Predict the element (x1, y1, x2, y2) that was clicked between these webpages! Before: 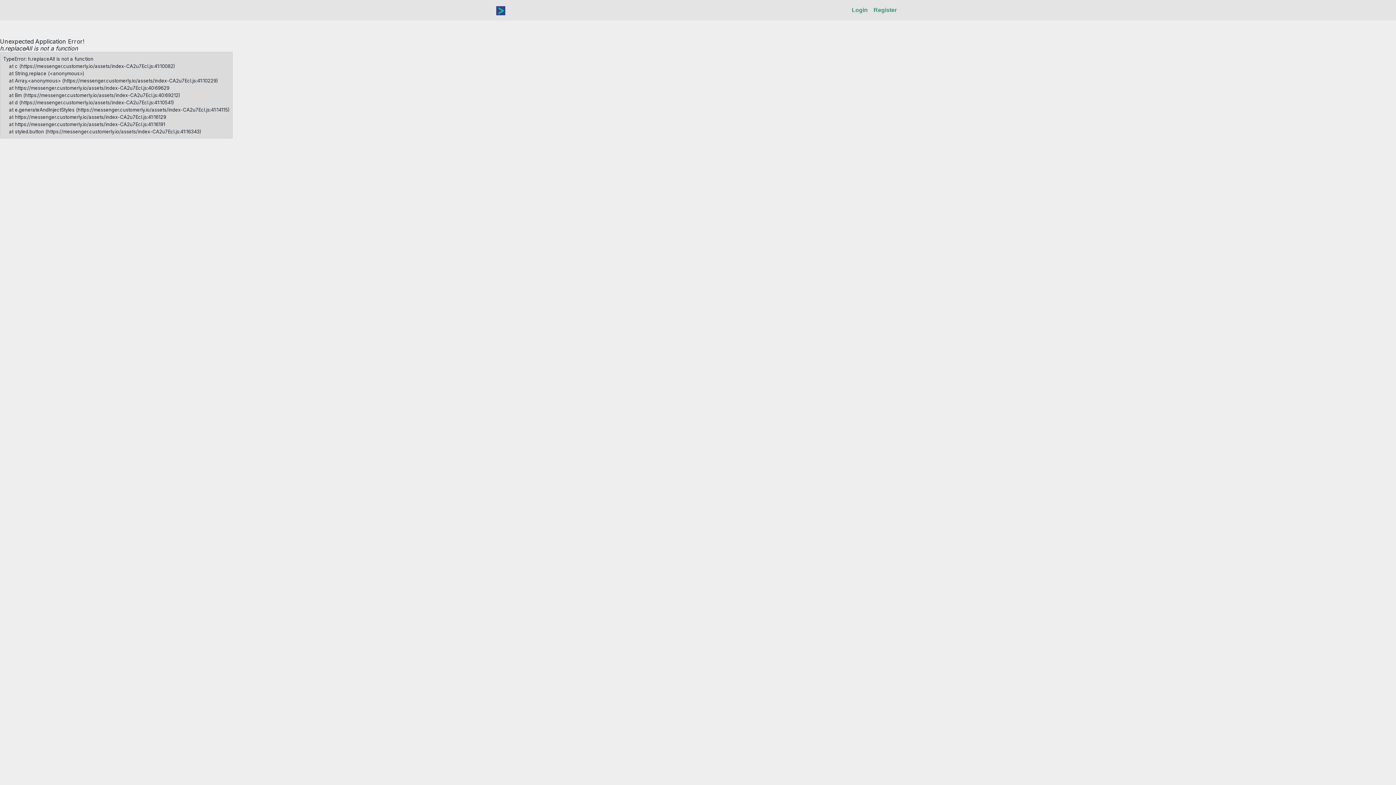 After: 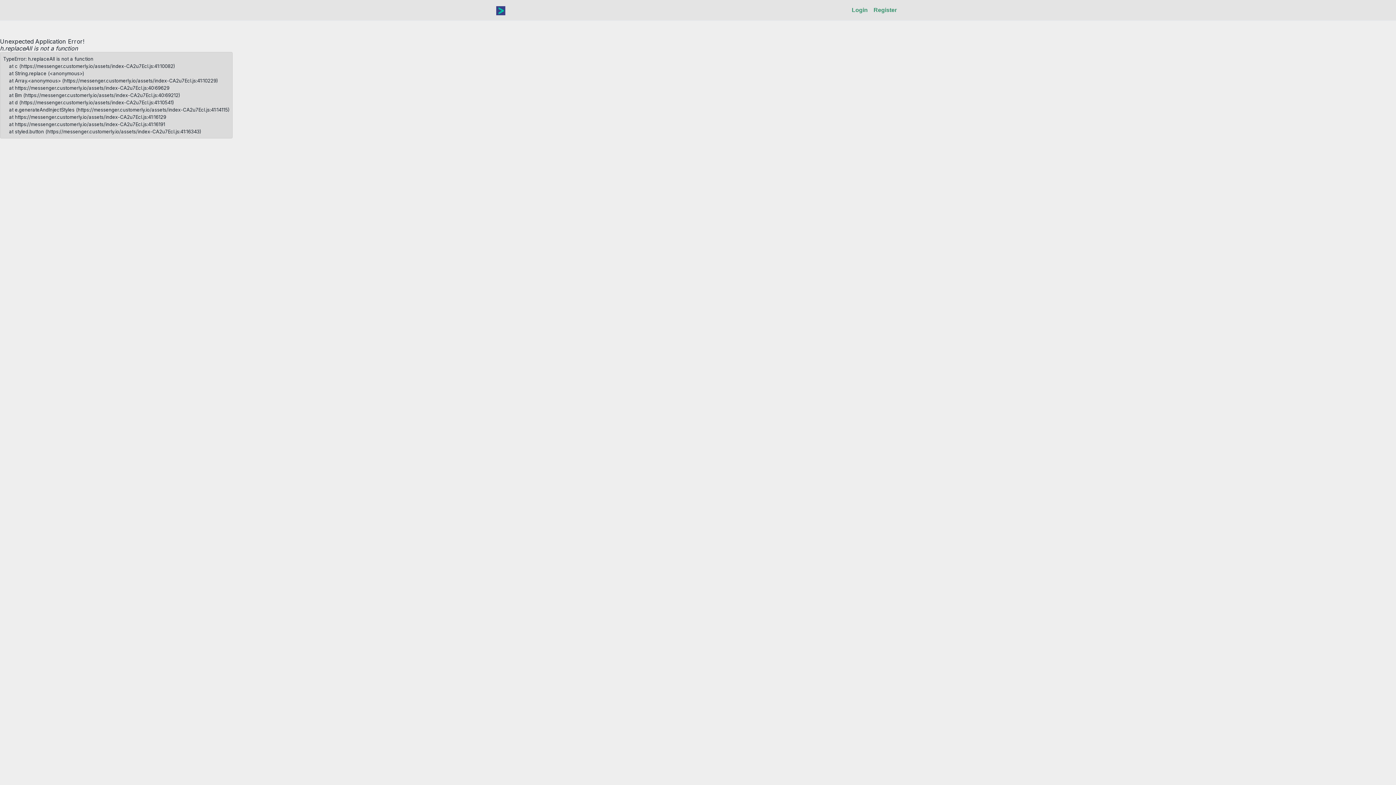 Action: label: Register bbox: (870, 4, 900, 16)